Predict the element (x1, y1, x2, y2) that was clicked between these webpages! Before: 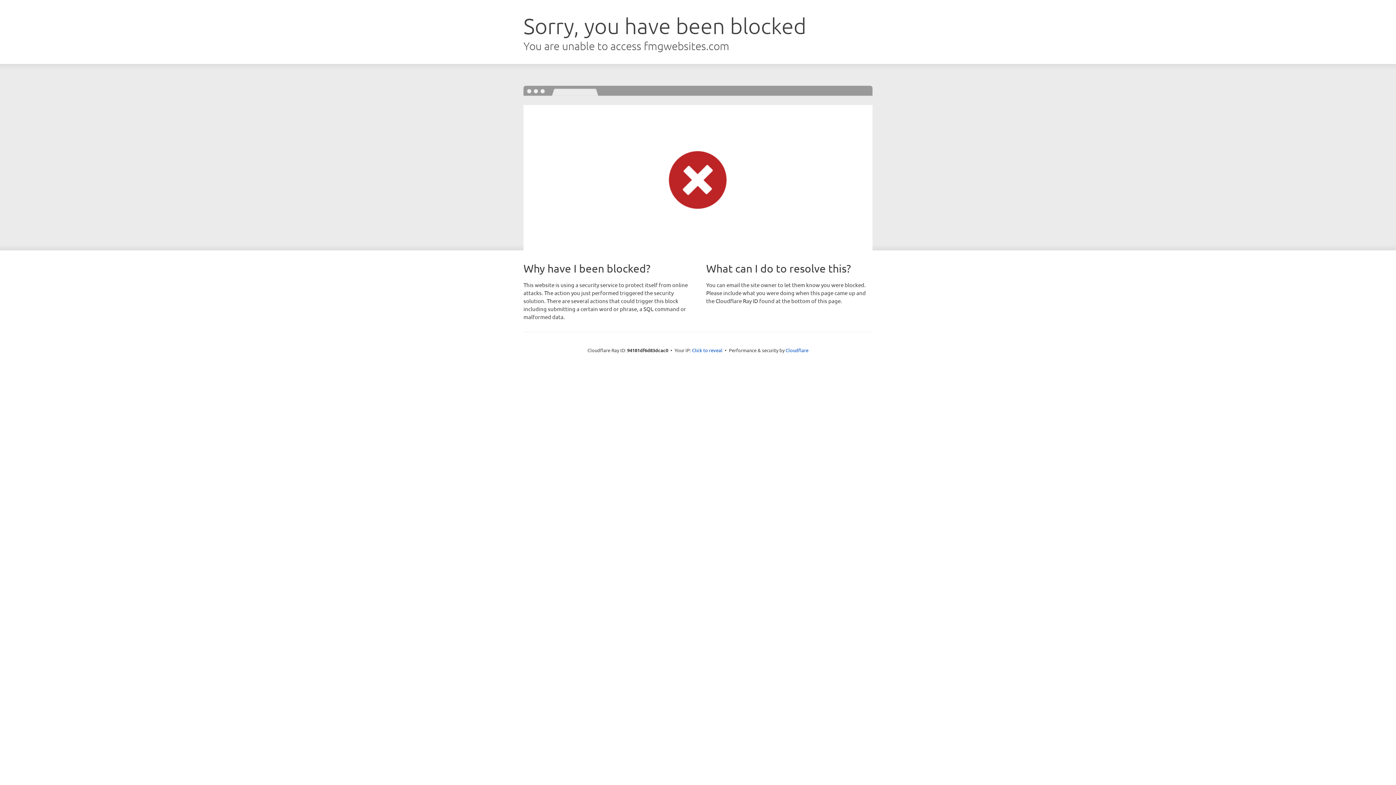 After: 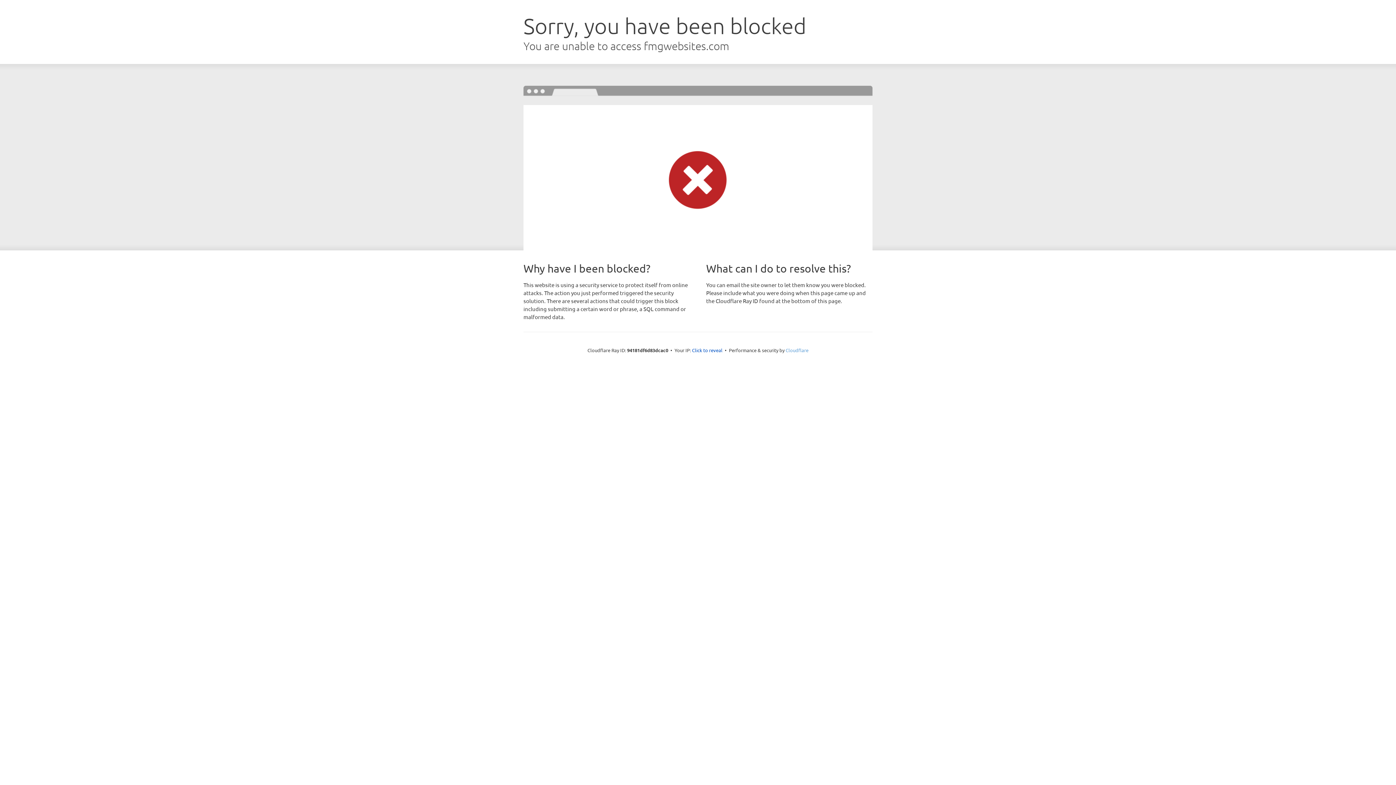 Action: bbox: (785, 347, 808, 353) label: Cloudflare